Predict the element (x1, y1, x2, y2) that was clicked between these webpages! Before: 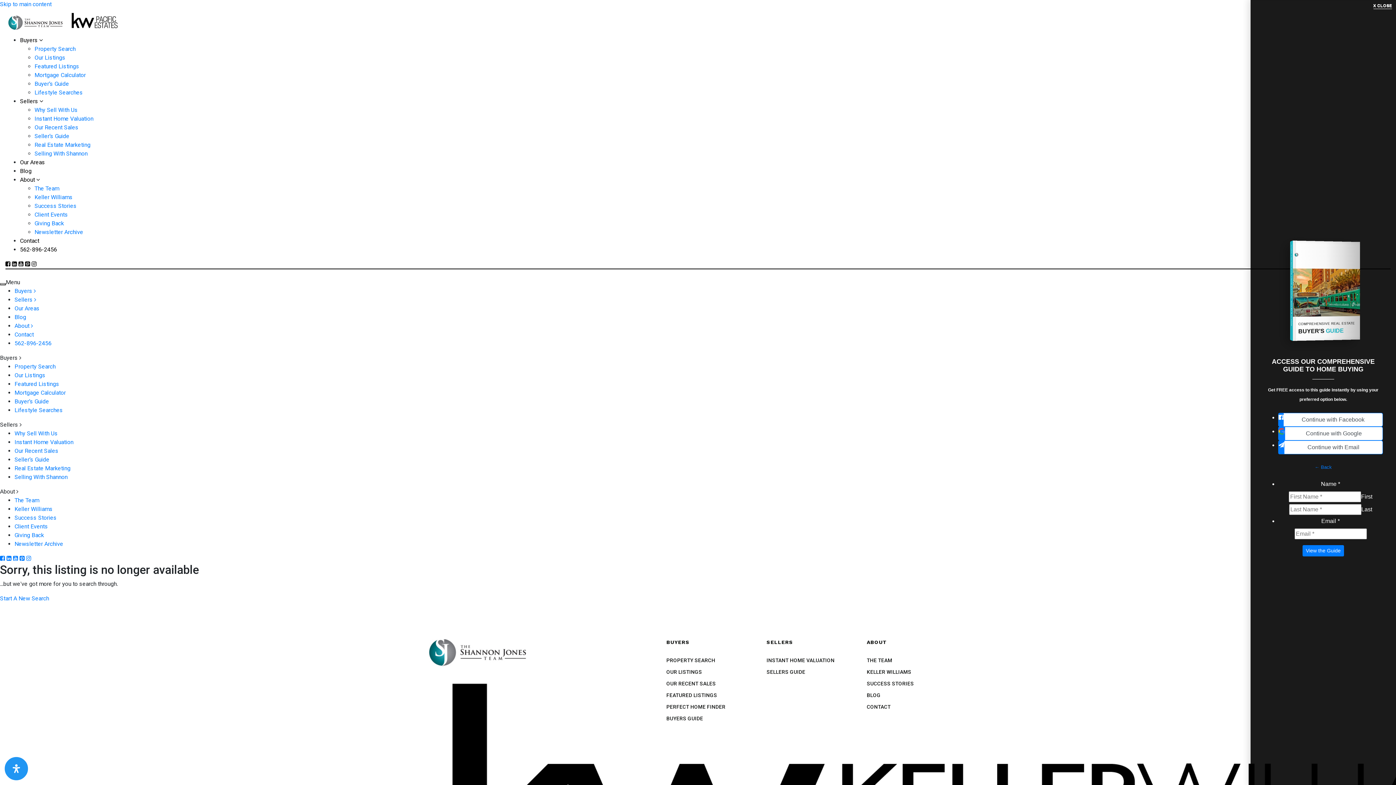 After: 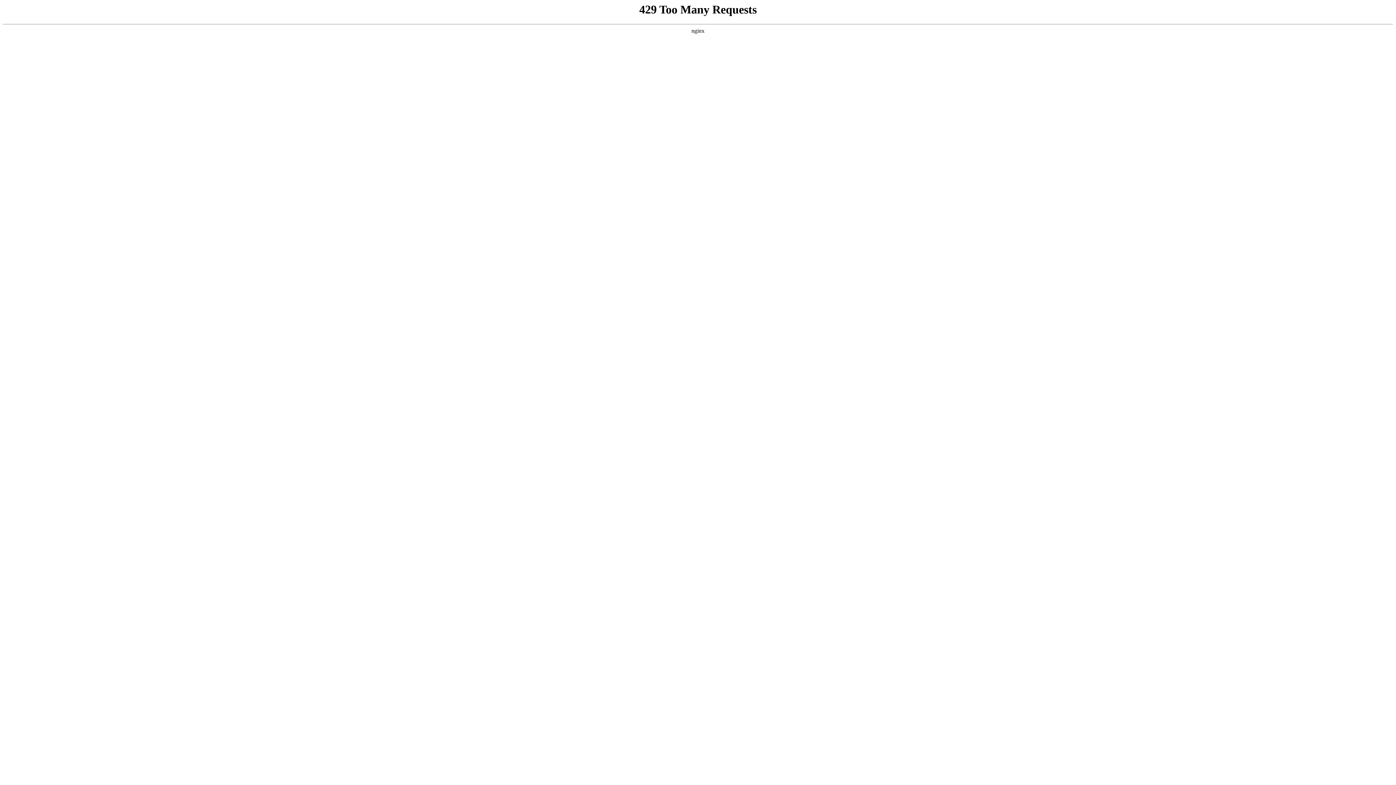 Action: label: PERFECT HOME FINDER bbox: (666, 704, 725, 710)